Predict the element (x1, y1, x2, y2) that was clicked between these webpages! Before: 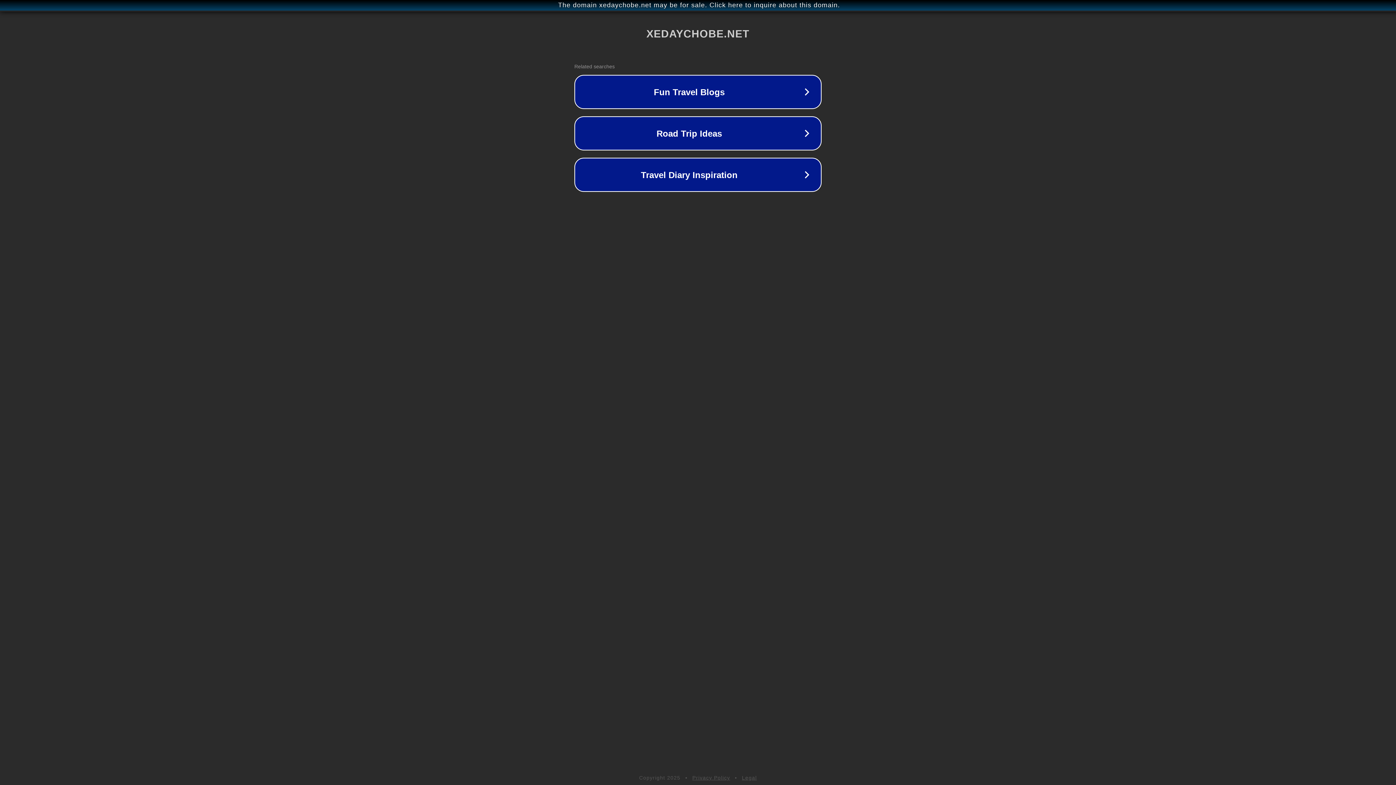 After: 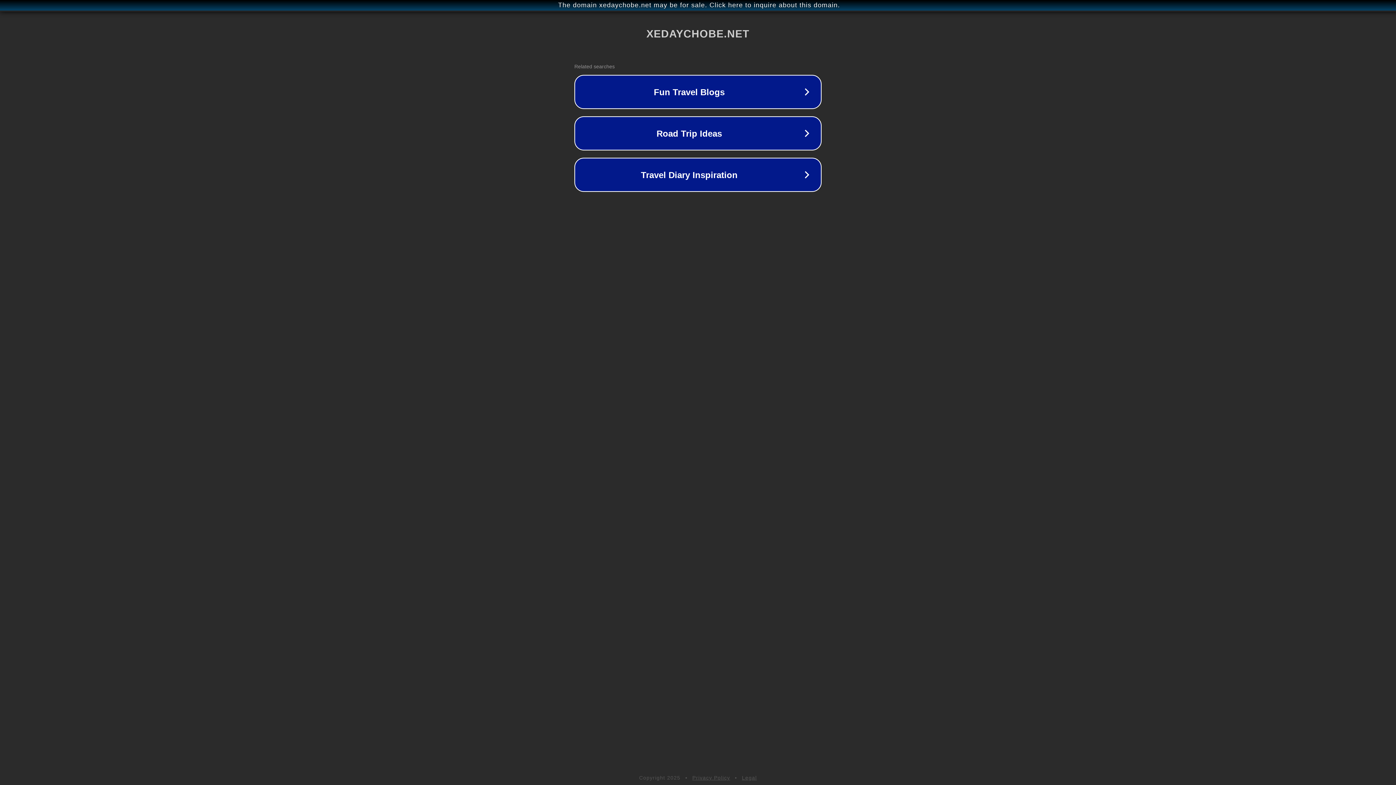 Action: bbox: (742, 775, 757, 781) label: Legal